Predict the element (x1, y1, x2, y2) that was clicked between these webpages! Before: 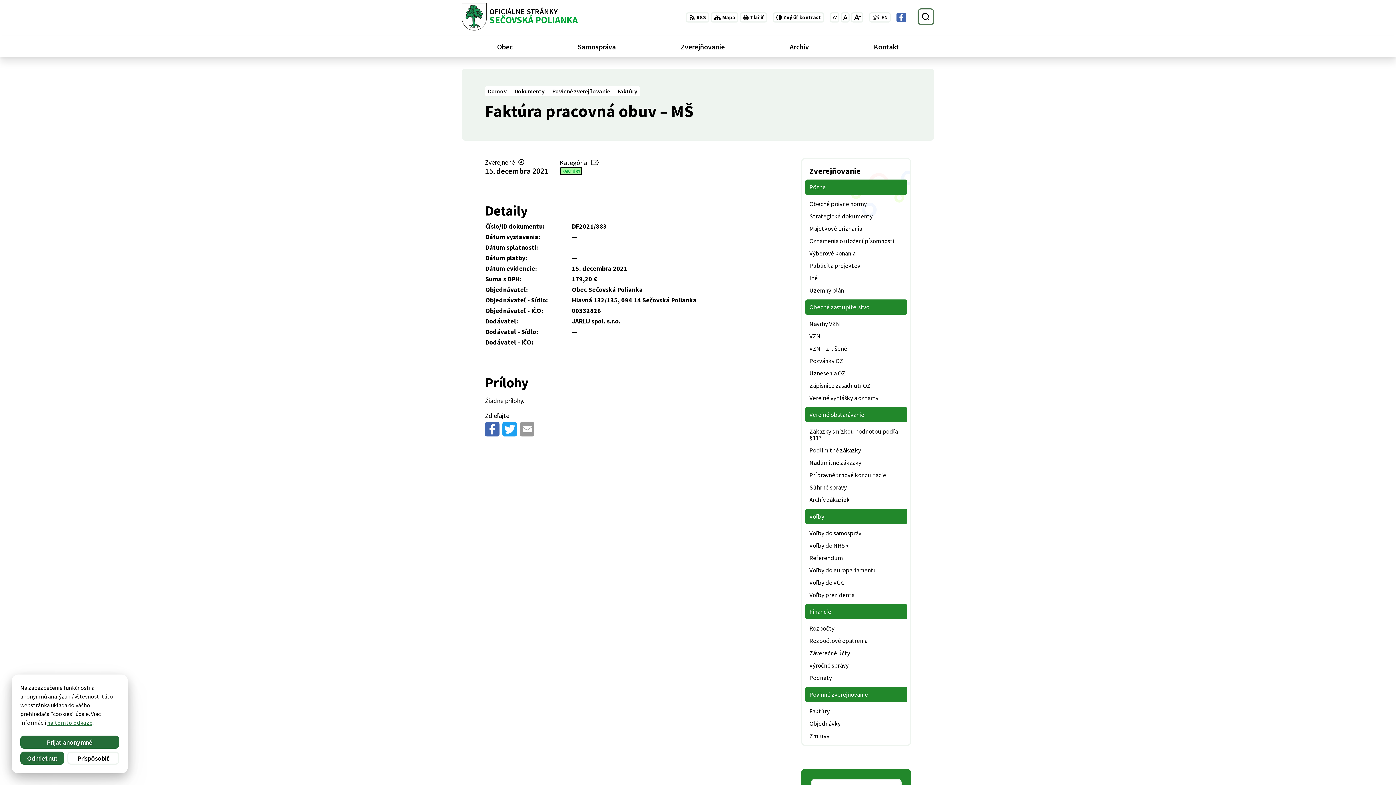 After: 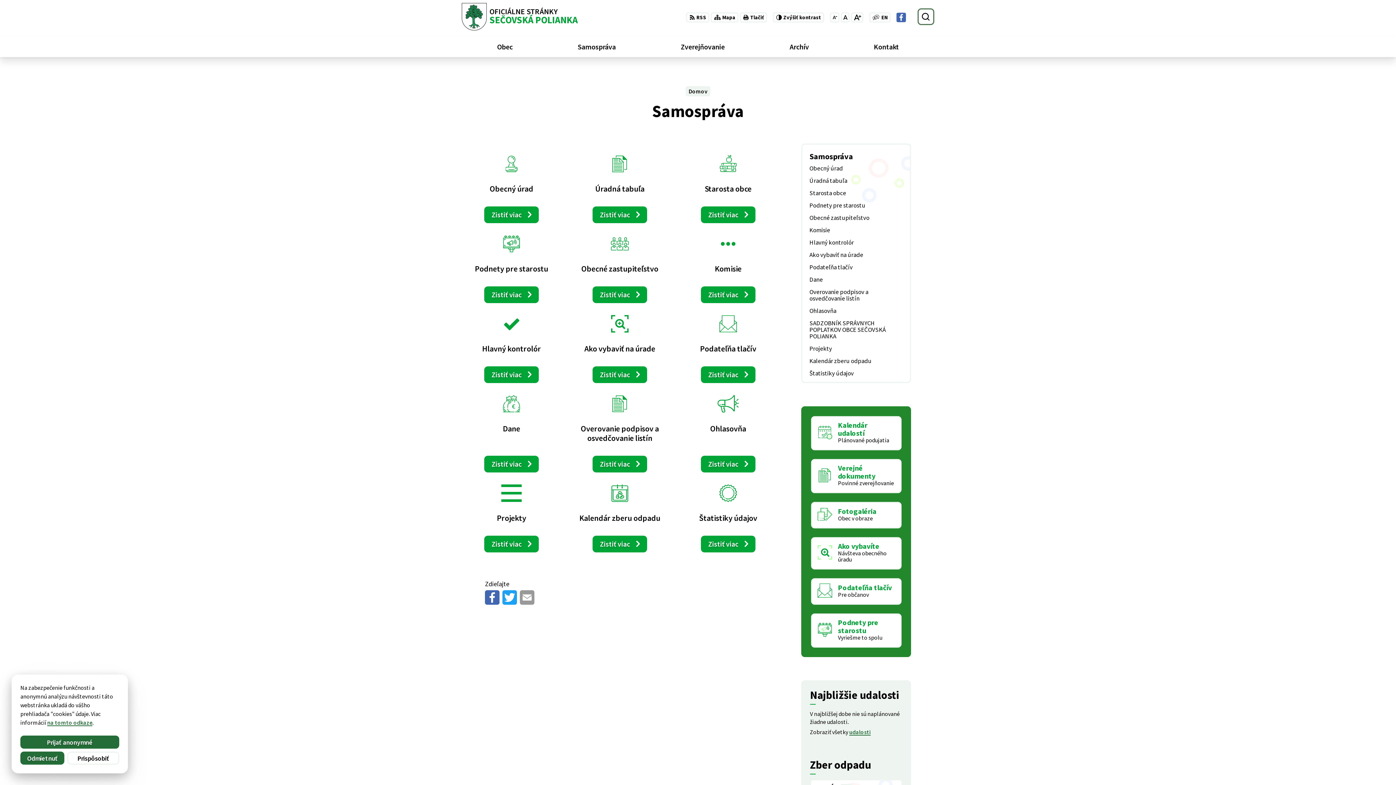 Action: bbox: (548, 36, 645, 57) label: Samospráva